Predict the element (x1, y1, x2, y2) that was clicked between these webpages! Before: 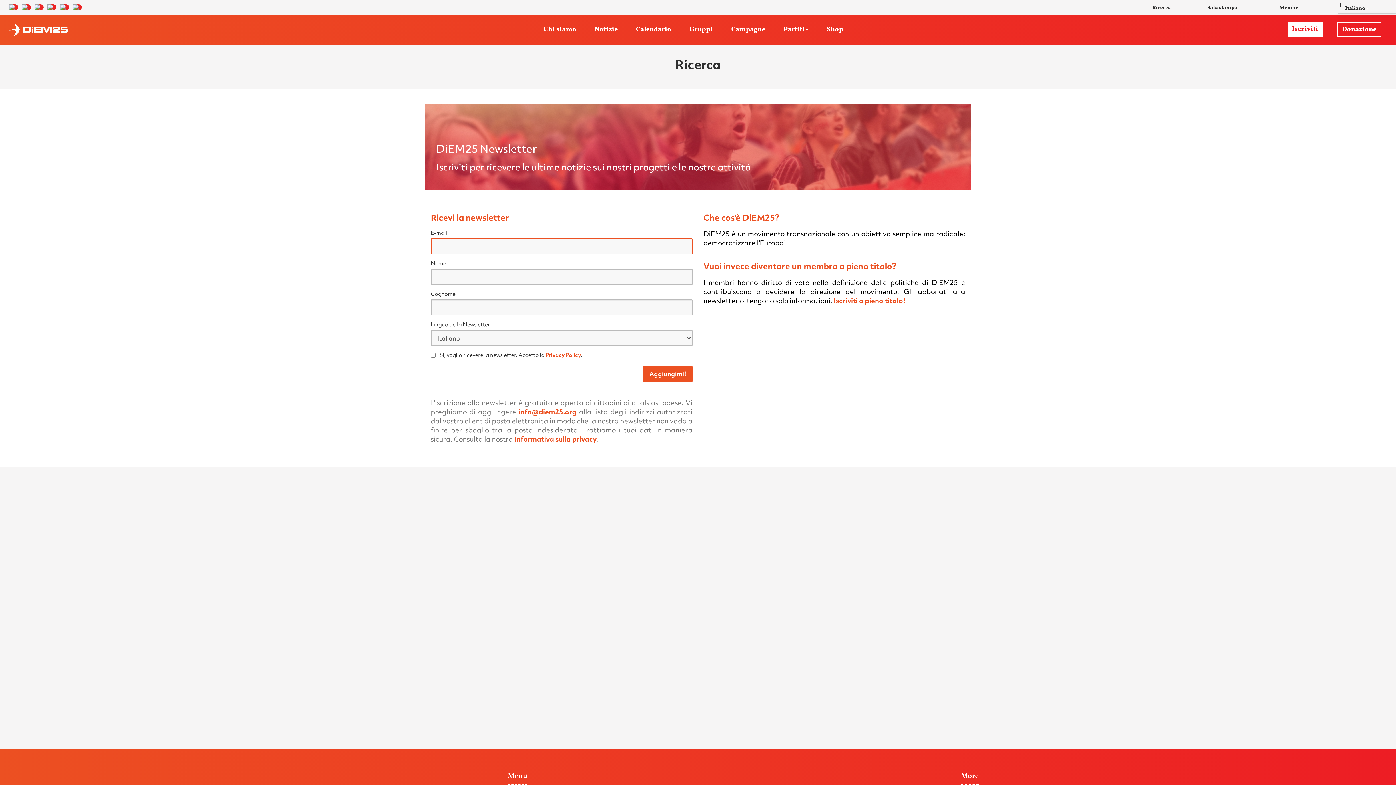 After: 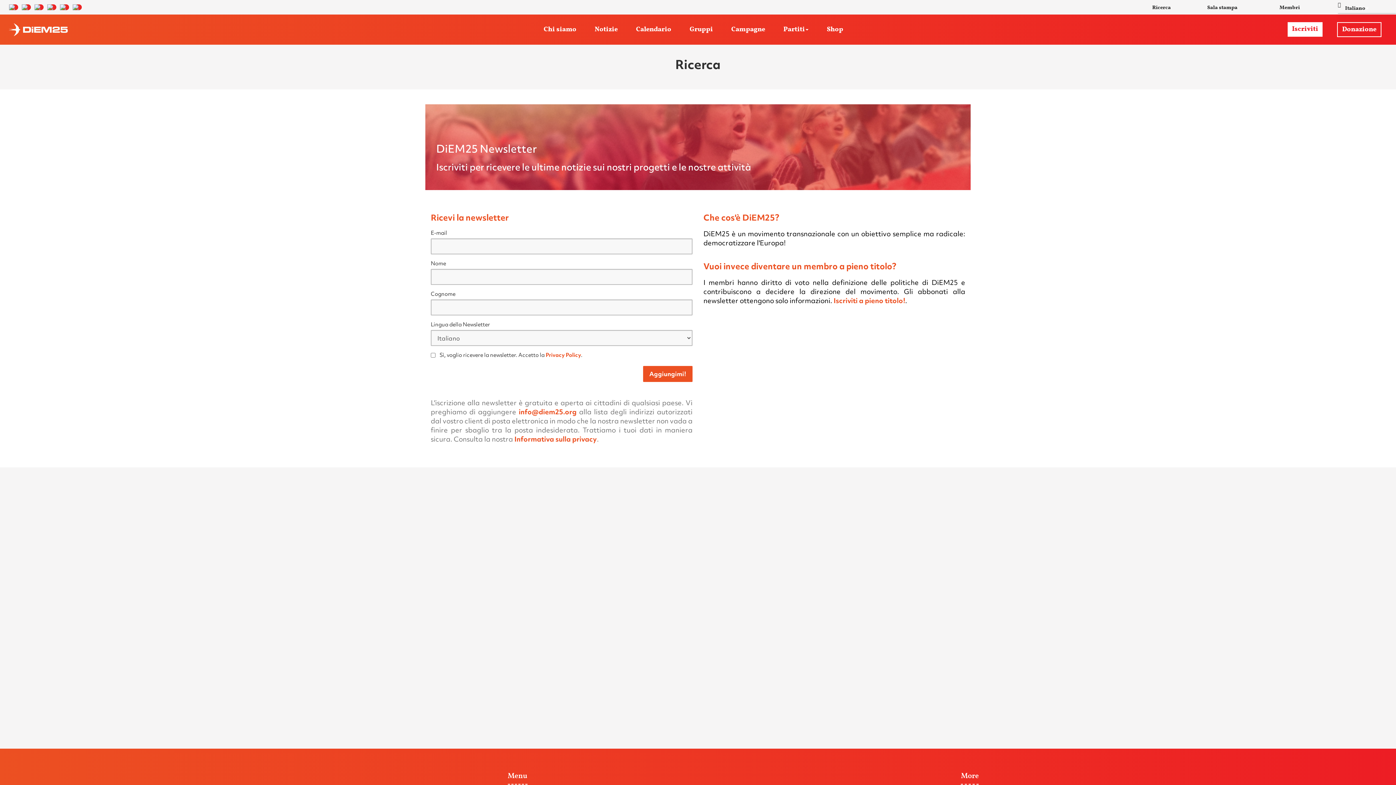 Action: label: Informativa sulla privacy bbox: (514, 434, 597, 444)